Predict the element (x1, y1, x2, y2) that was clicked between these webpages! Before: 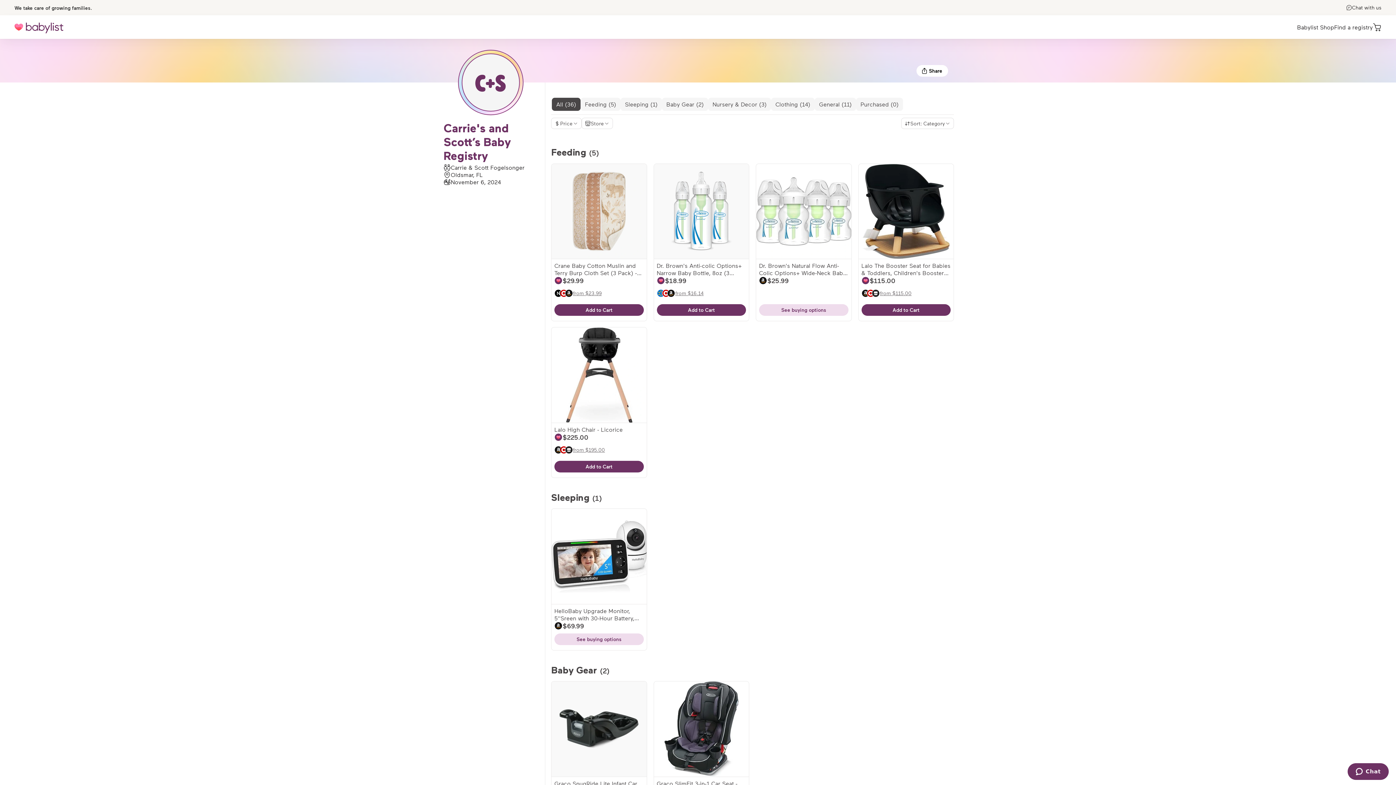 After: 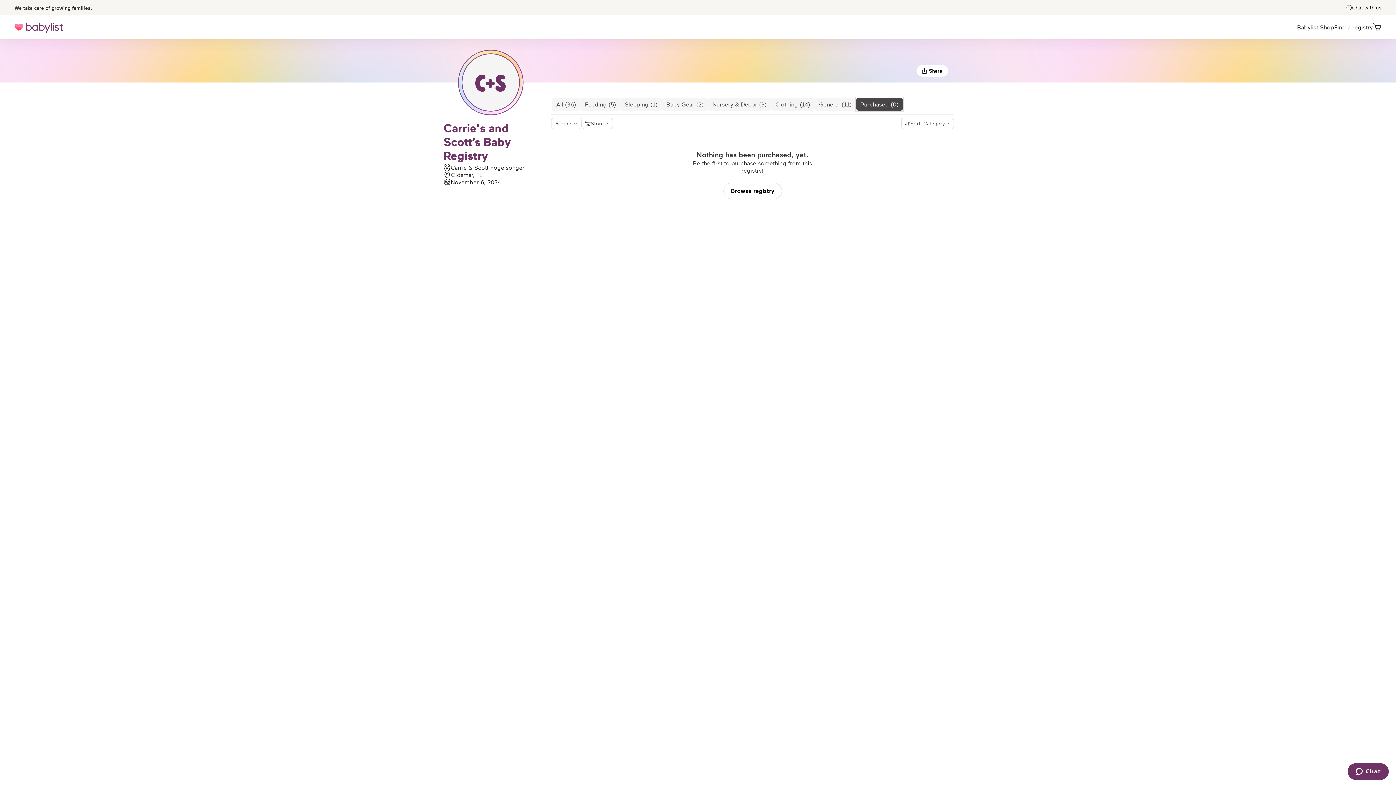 Action: bbox: (856, 97, 903, 110) label: Purchased (0)